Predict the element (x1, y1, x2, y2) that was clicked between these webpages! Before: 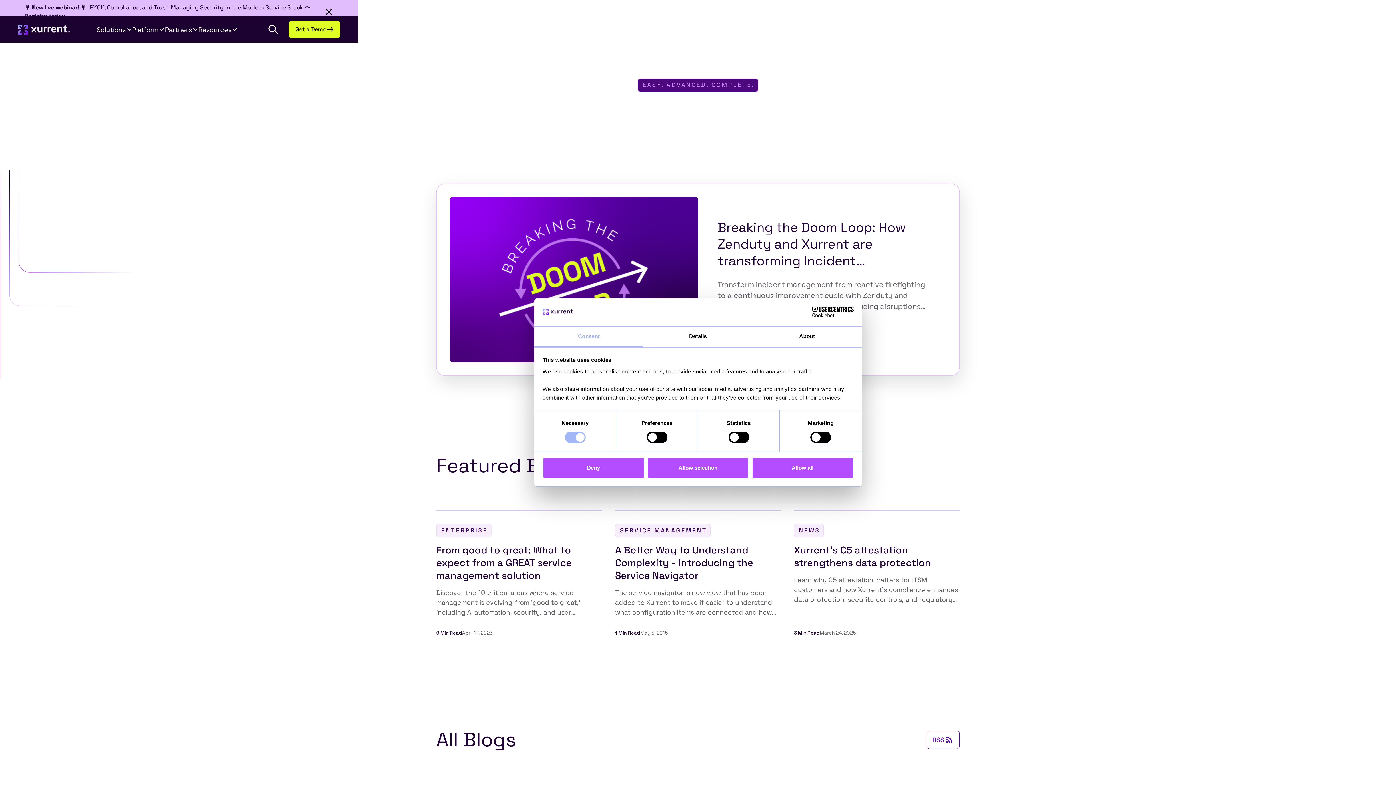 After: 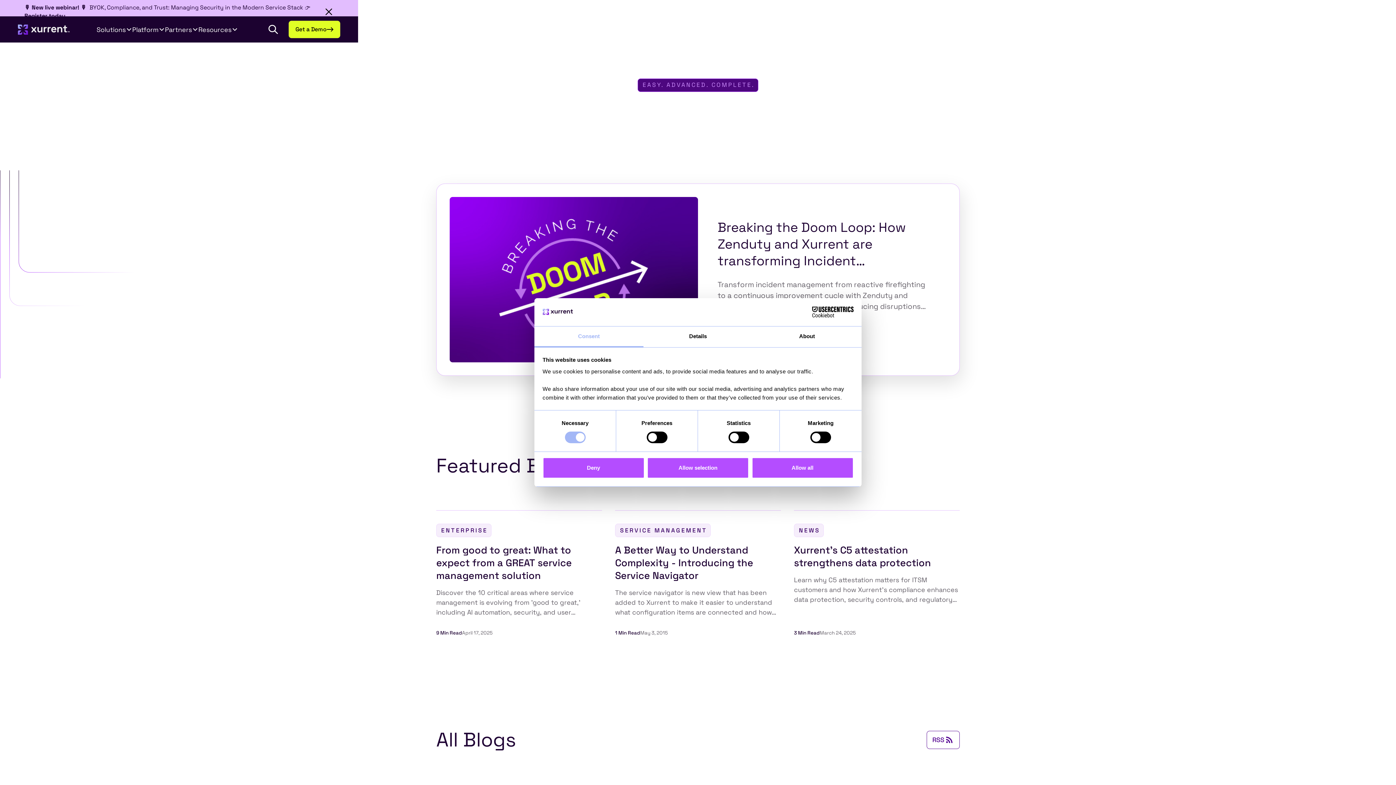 Action: bbox: (534, 326, 643, 347) label: Consent